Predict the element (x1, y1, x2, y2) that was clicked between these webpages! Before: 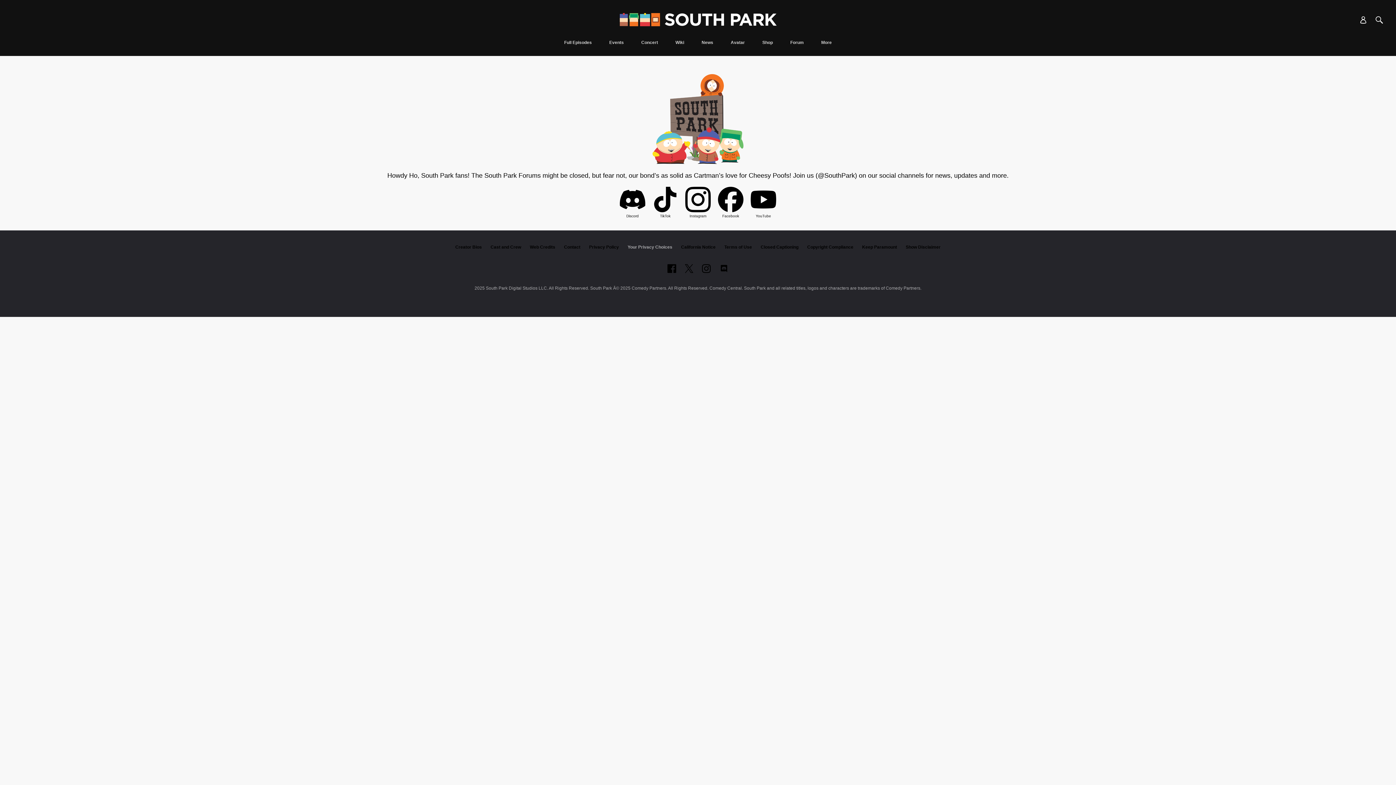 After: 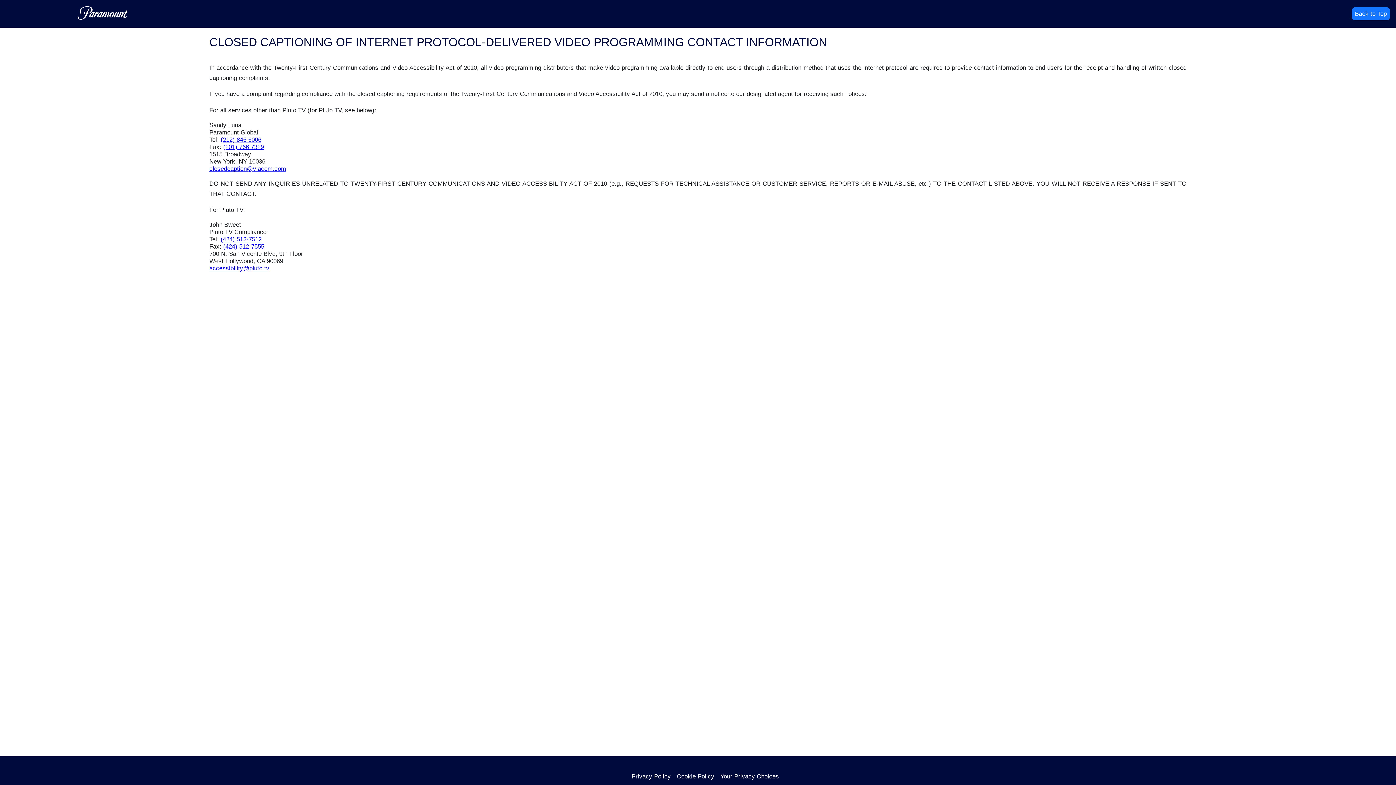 Action: bbox: (760, 244, 798, 249) label: Closed Captioning